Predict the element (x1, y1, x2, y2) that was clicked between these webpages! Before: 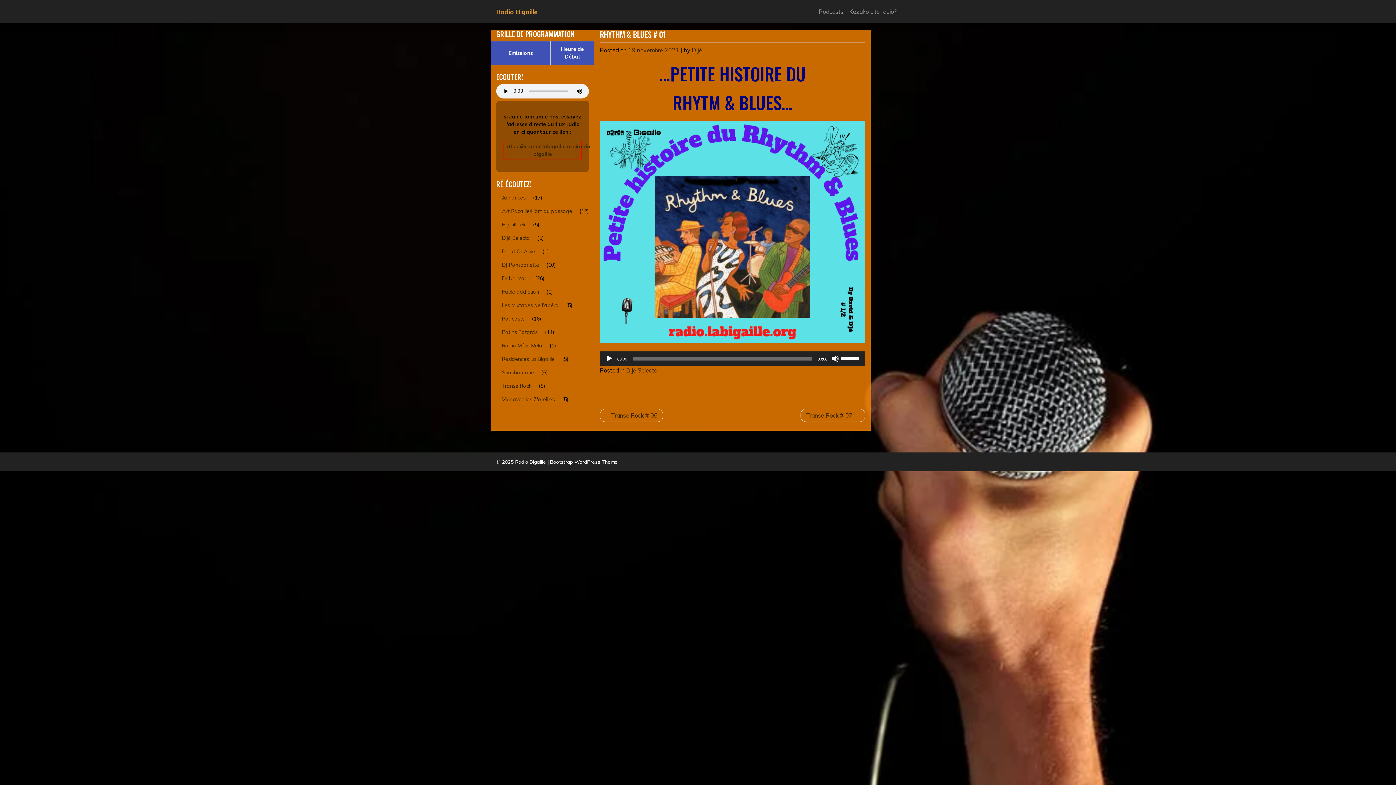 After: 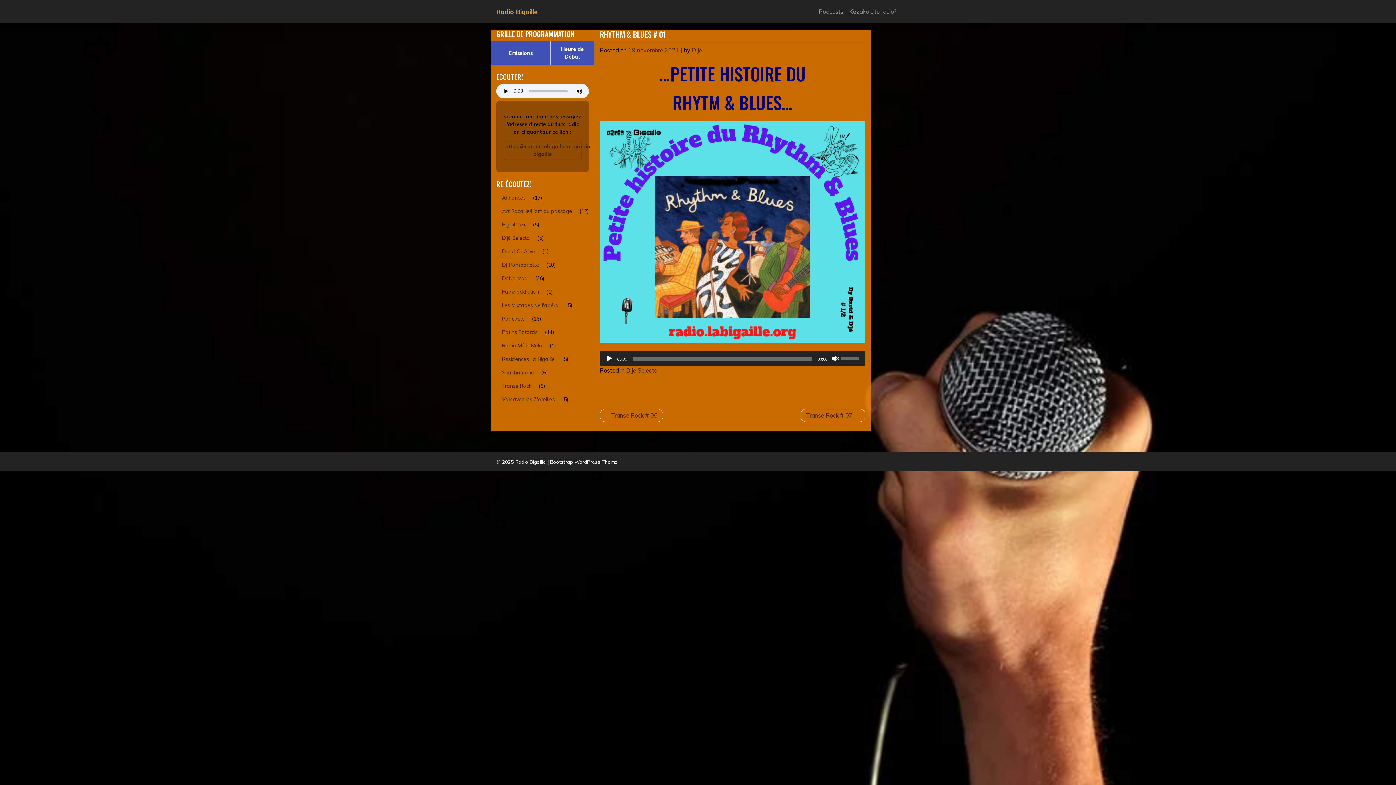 Action: label: Muet bbox: (832, 355, 839, 362)